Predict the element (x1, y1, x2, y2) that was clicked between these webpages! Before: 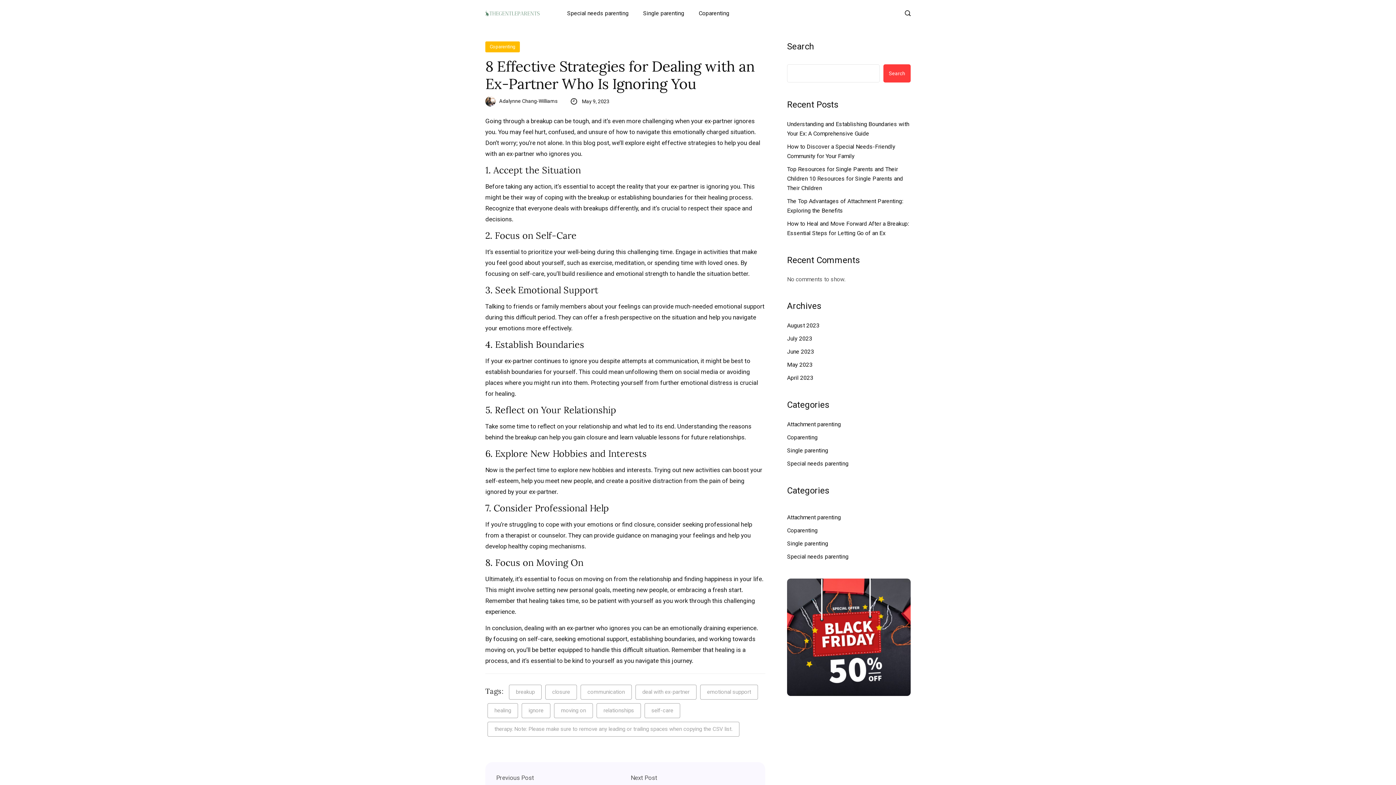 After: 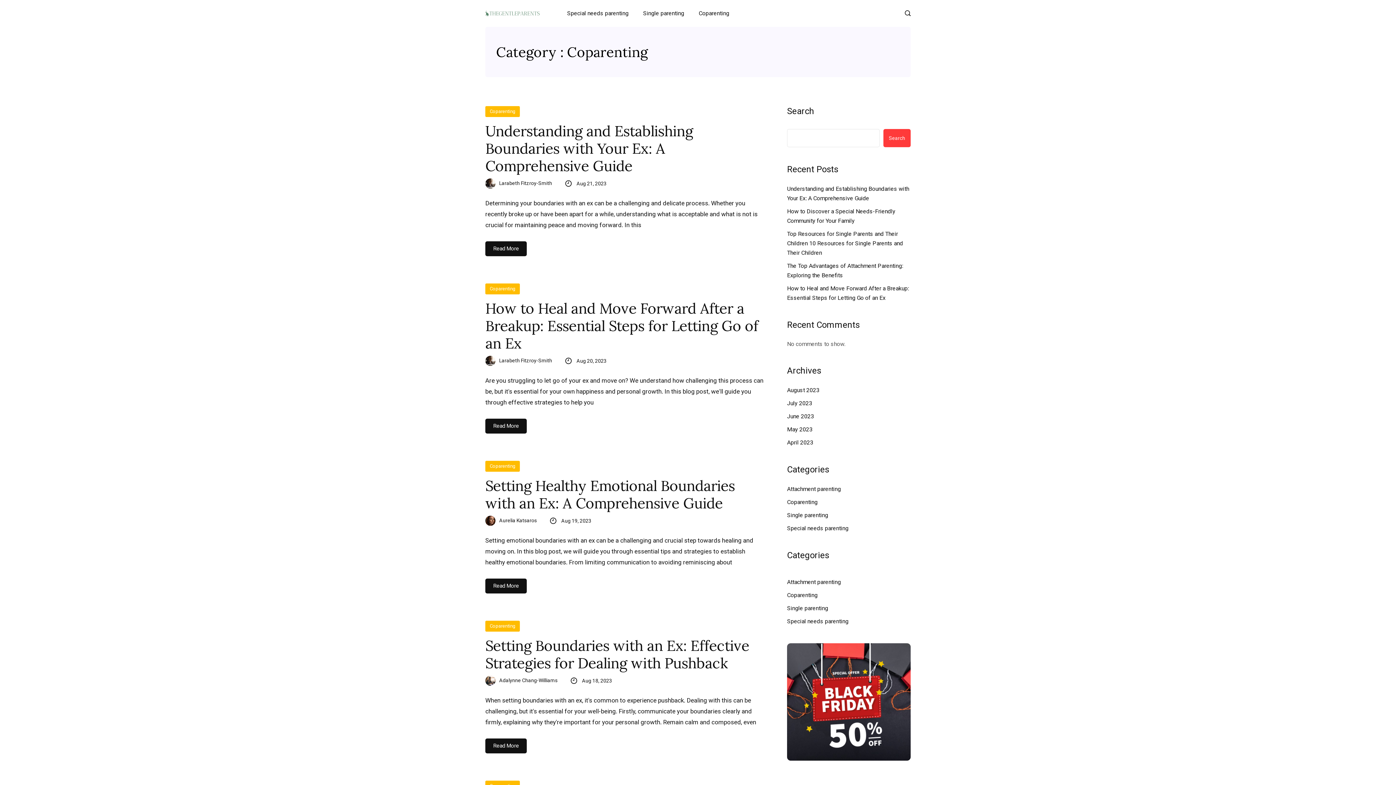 Action: label: Coparenting bbox: (787, 526, 817, 535)